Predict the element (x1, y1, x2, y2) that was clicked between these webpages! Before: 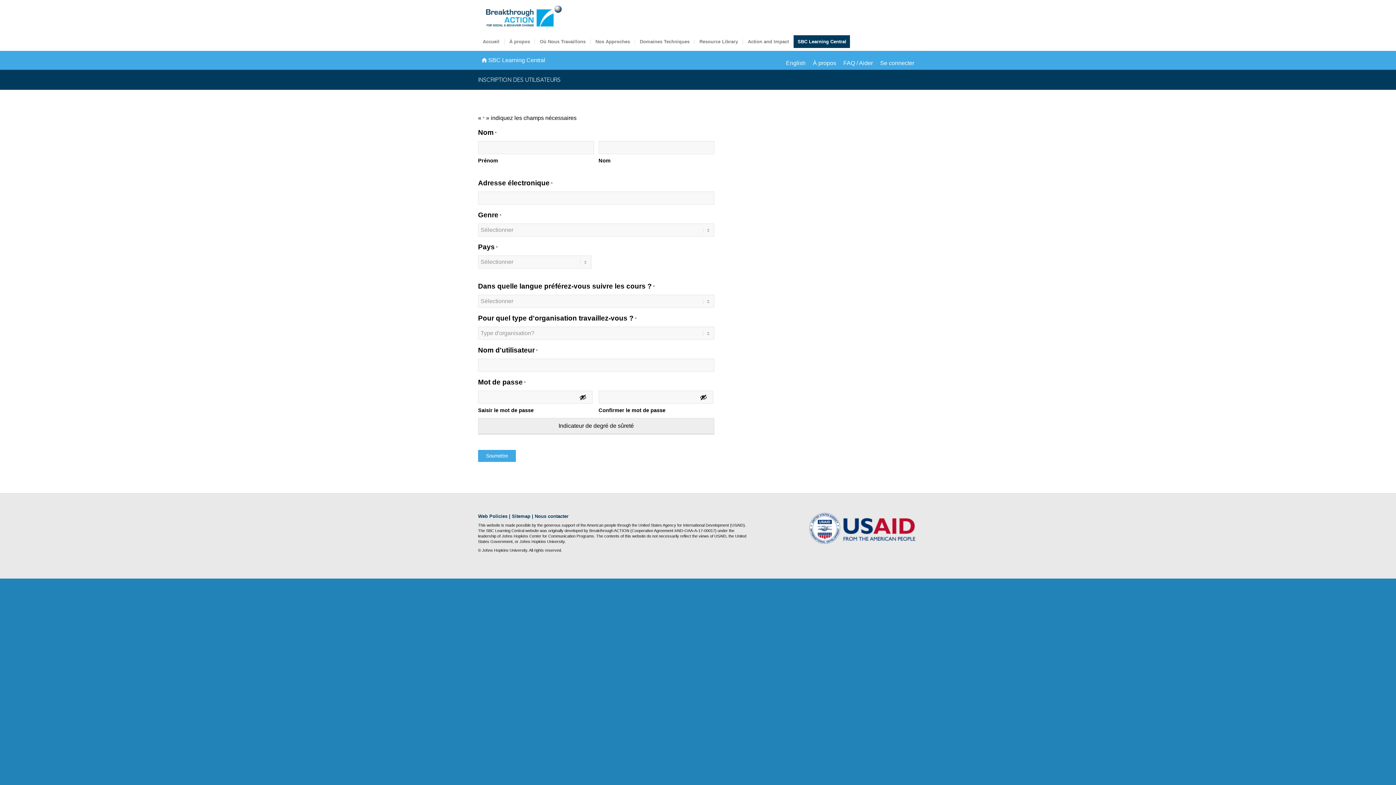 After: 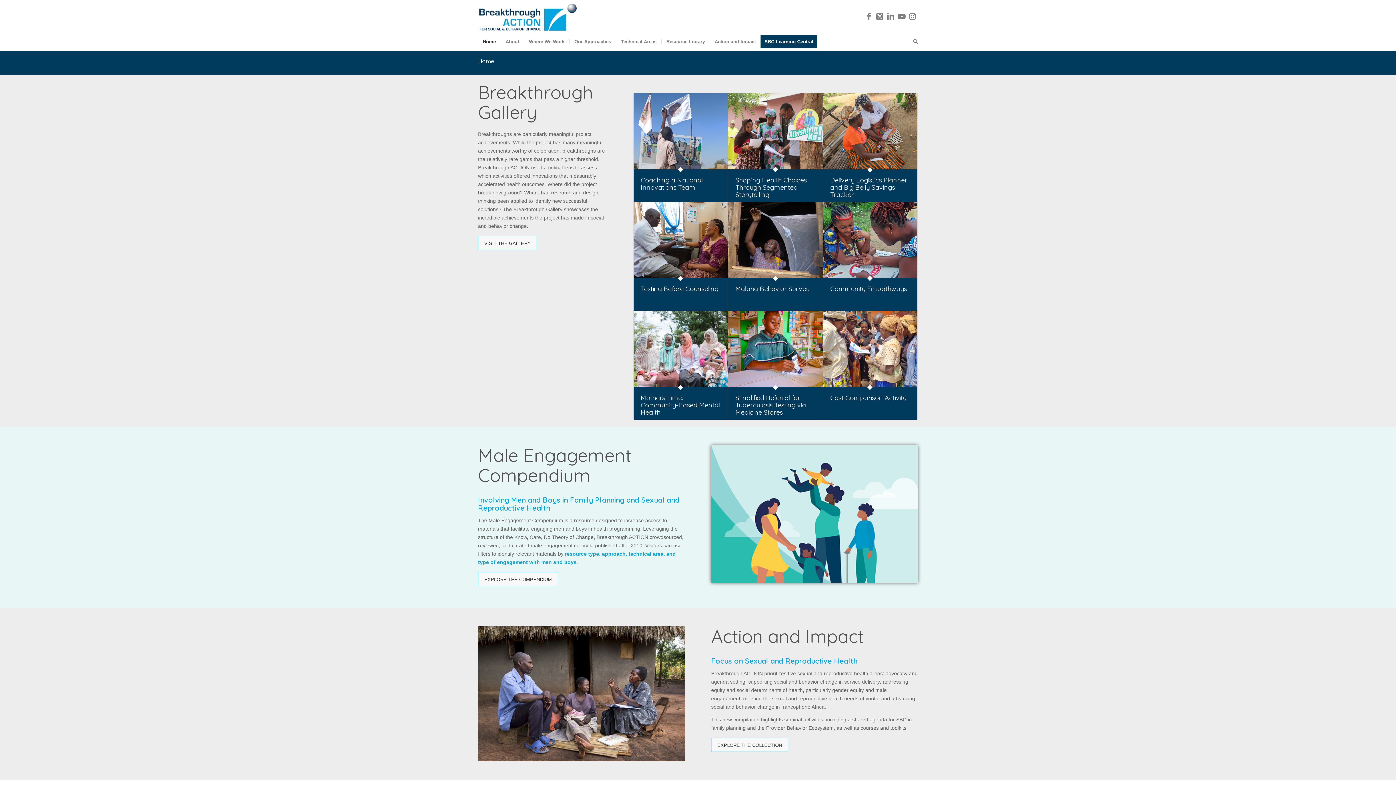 Action: bbox: (478, 32, 504, 50) label: Accueil